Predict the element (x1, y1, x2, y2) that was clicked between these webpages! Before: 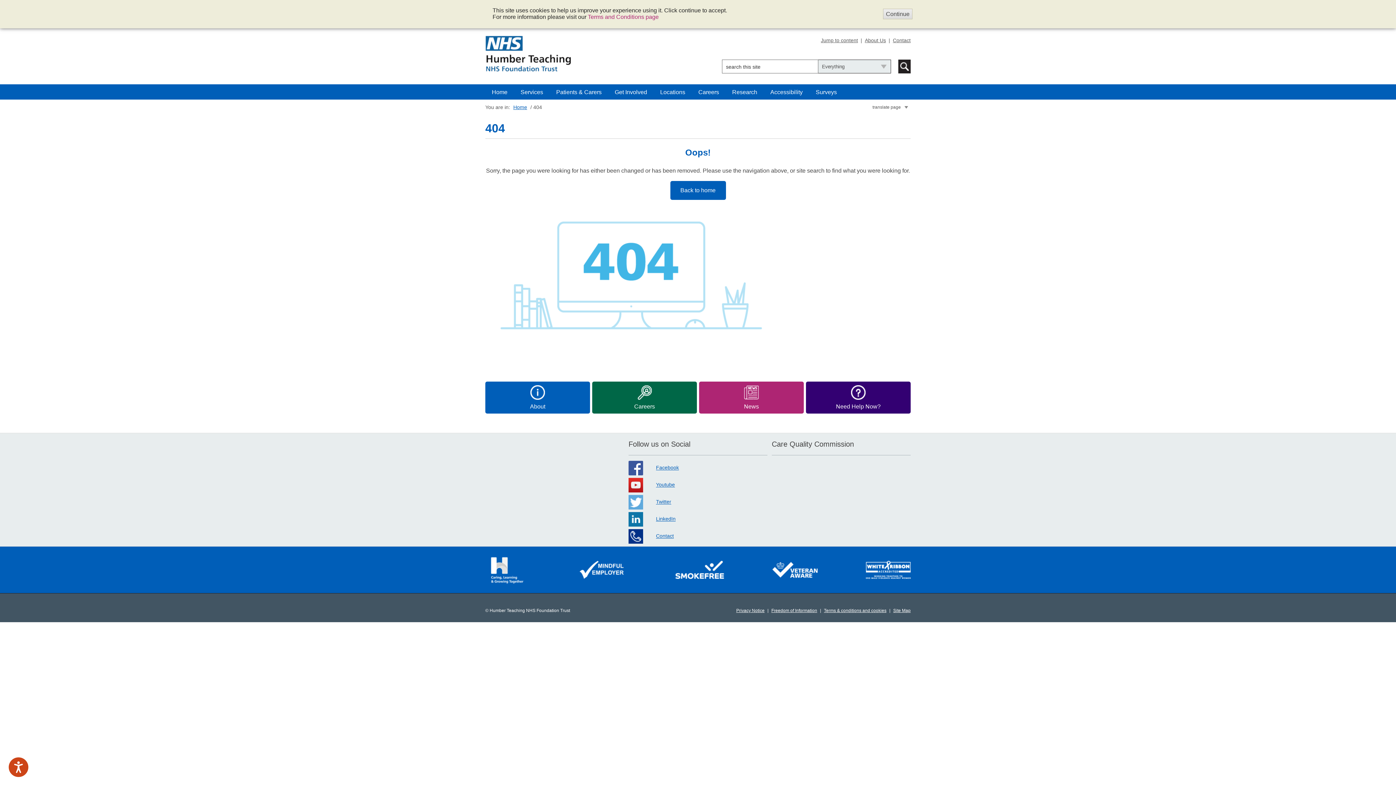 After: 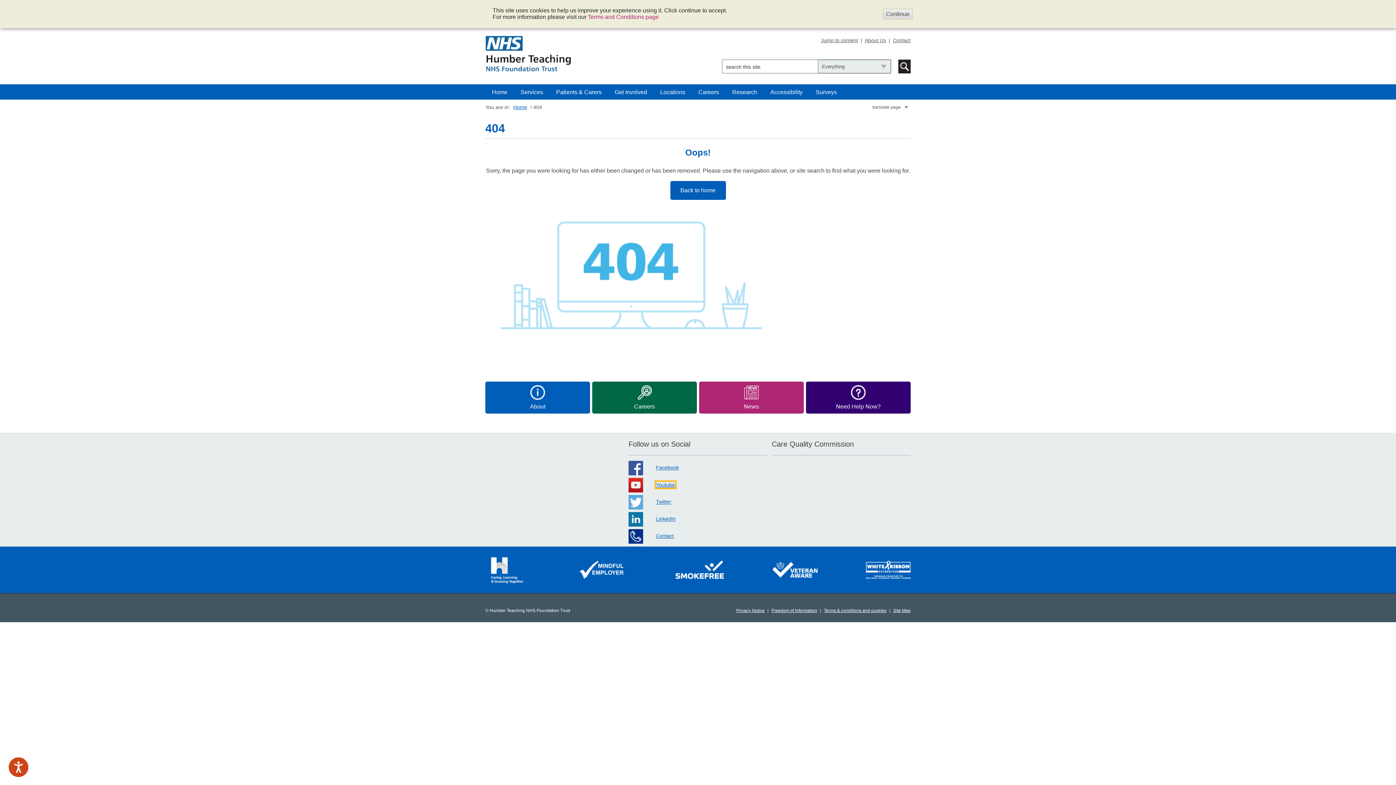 Action: label: Youtube bbox: (656, 482, 675, 487)